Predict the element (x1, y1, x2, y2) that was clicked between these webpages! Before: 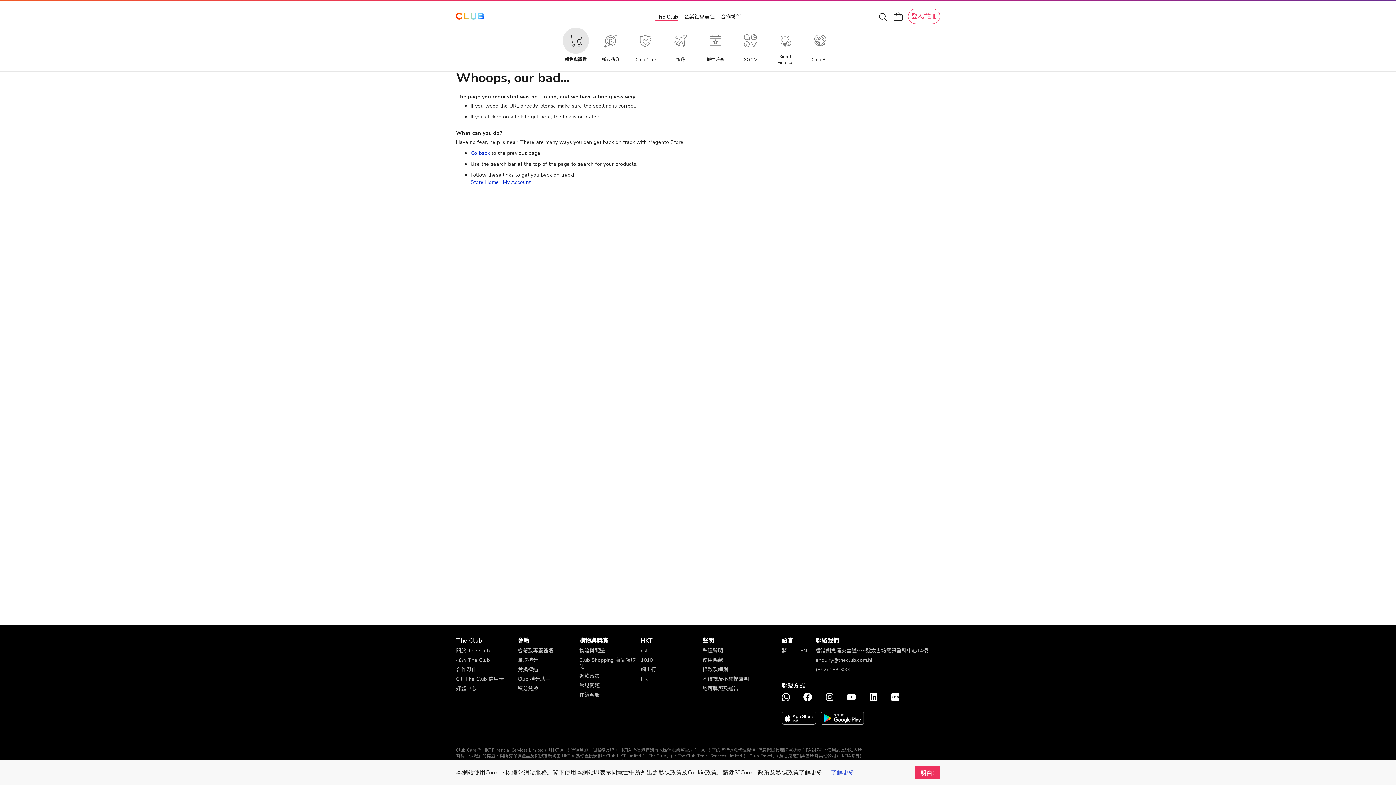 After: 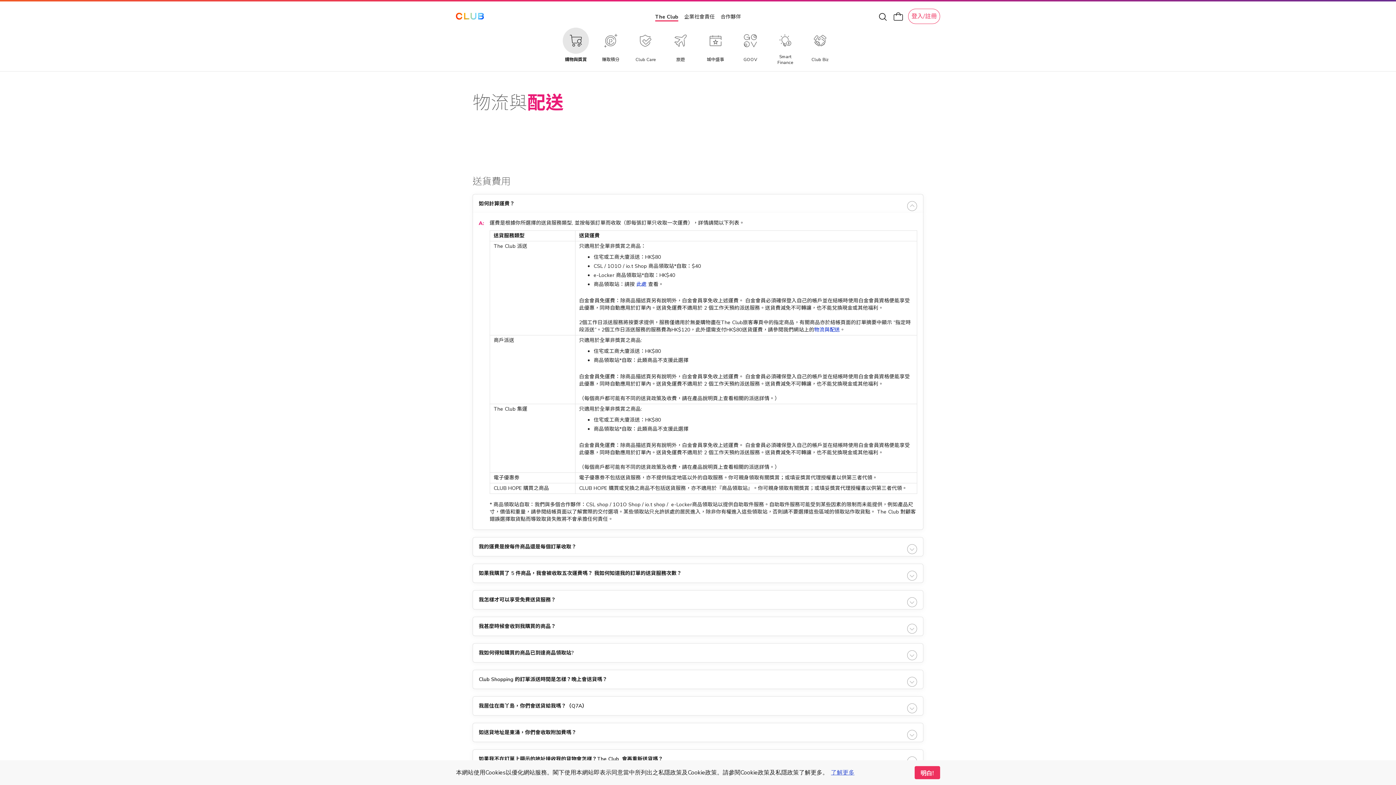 Action: label: 物流與配送 bbox: (579, 647, 605, 654)